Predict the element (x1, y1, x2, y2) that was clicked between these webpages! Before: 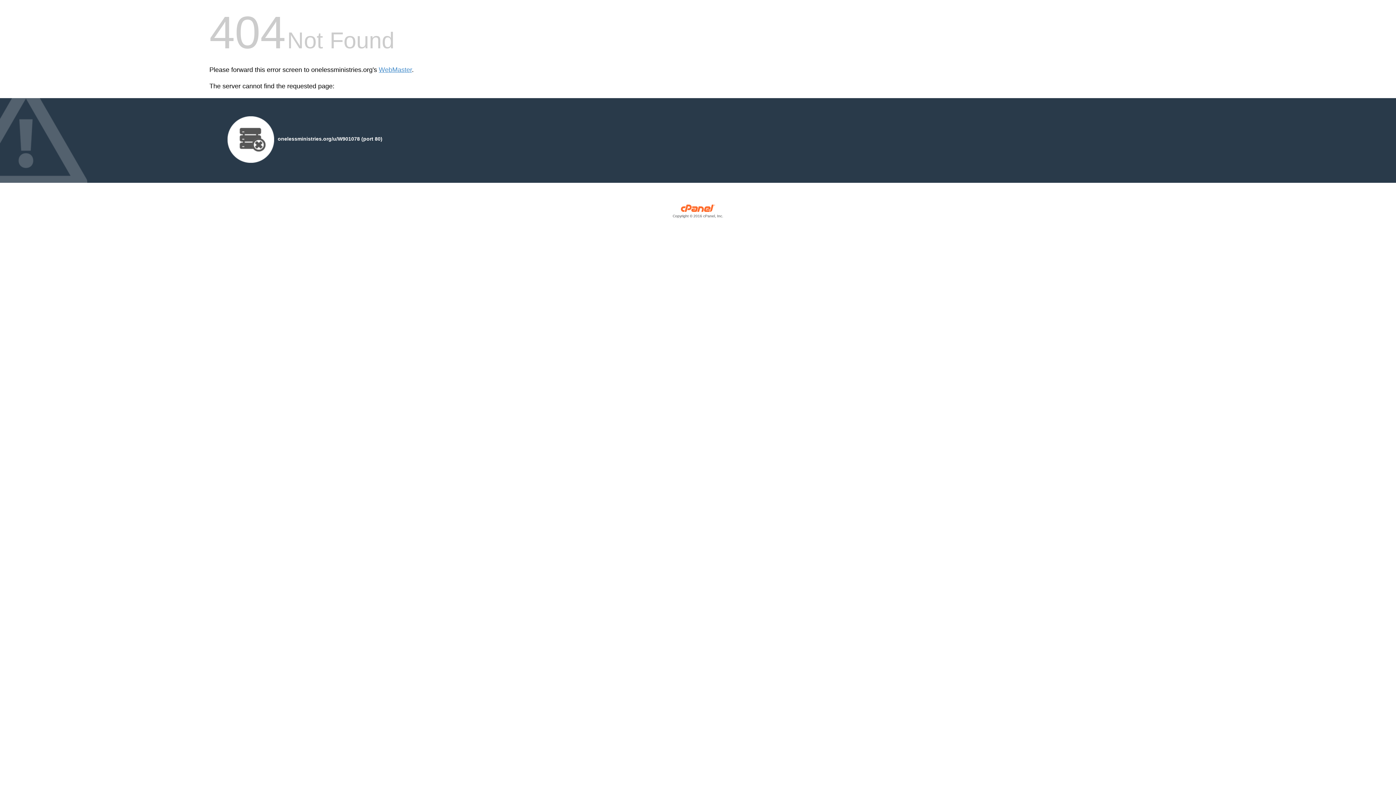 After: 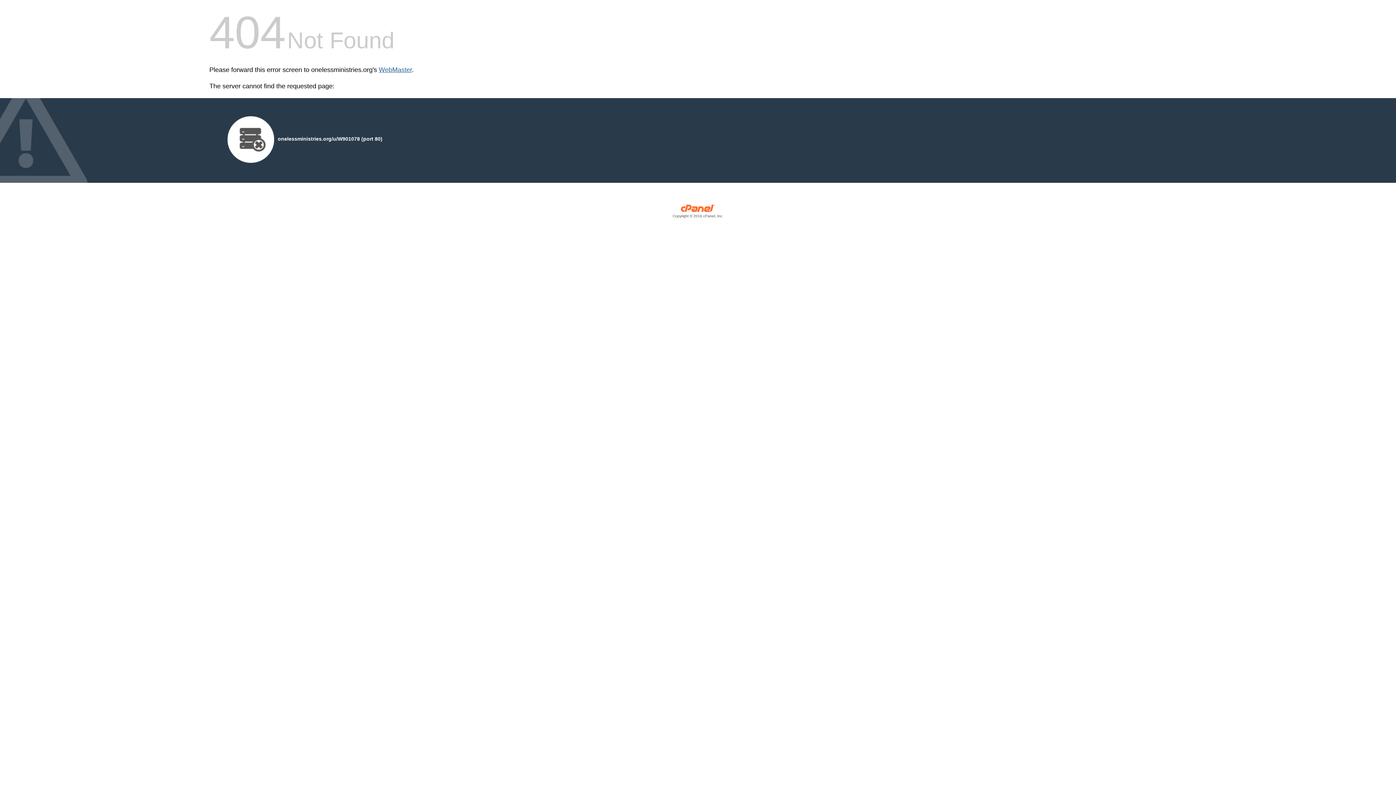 Action: bbox: (378, 66, 412, 73) label: WebMaster